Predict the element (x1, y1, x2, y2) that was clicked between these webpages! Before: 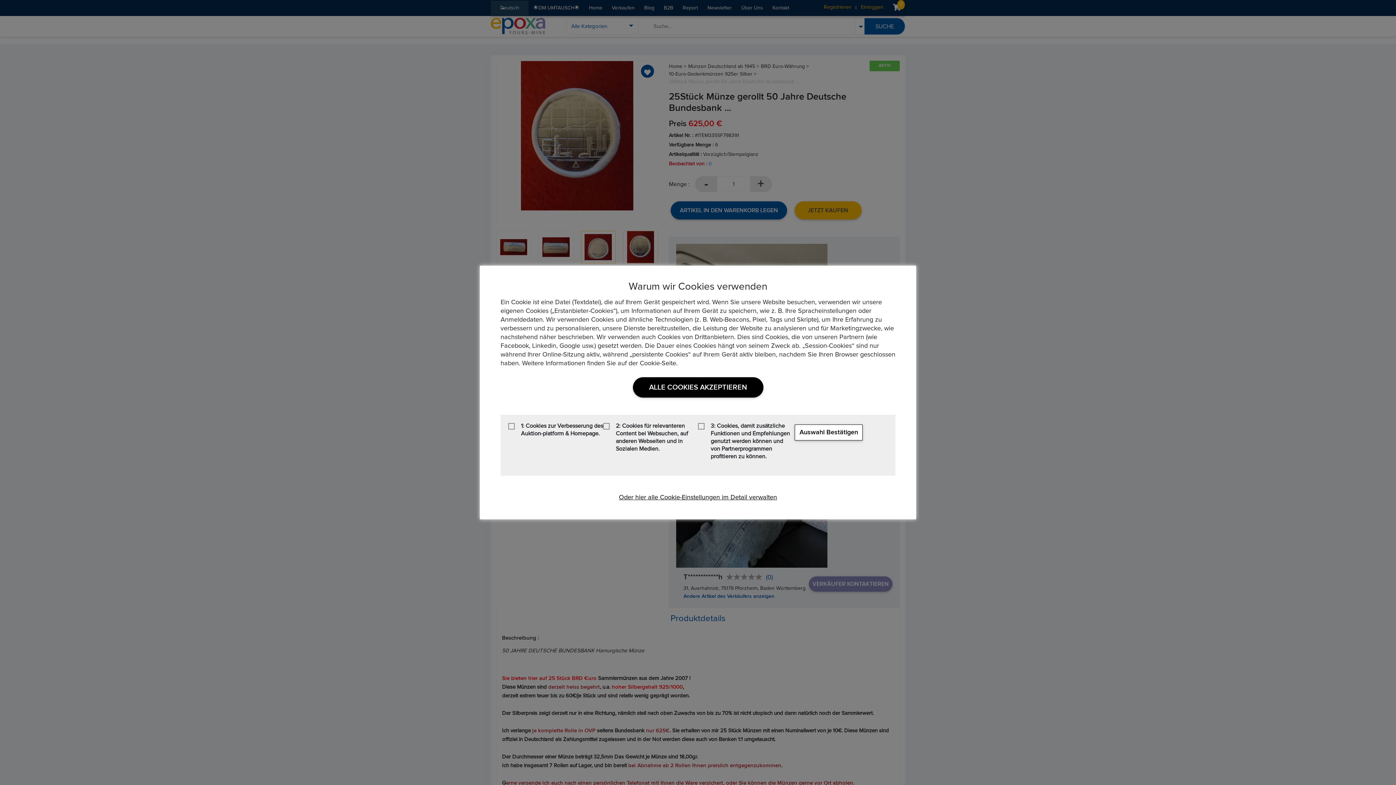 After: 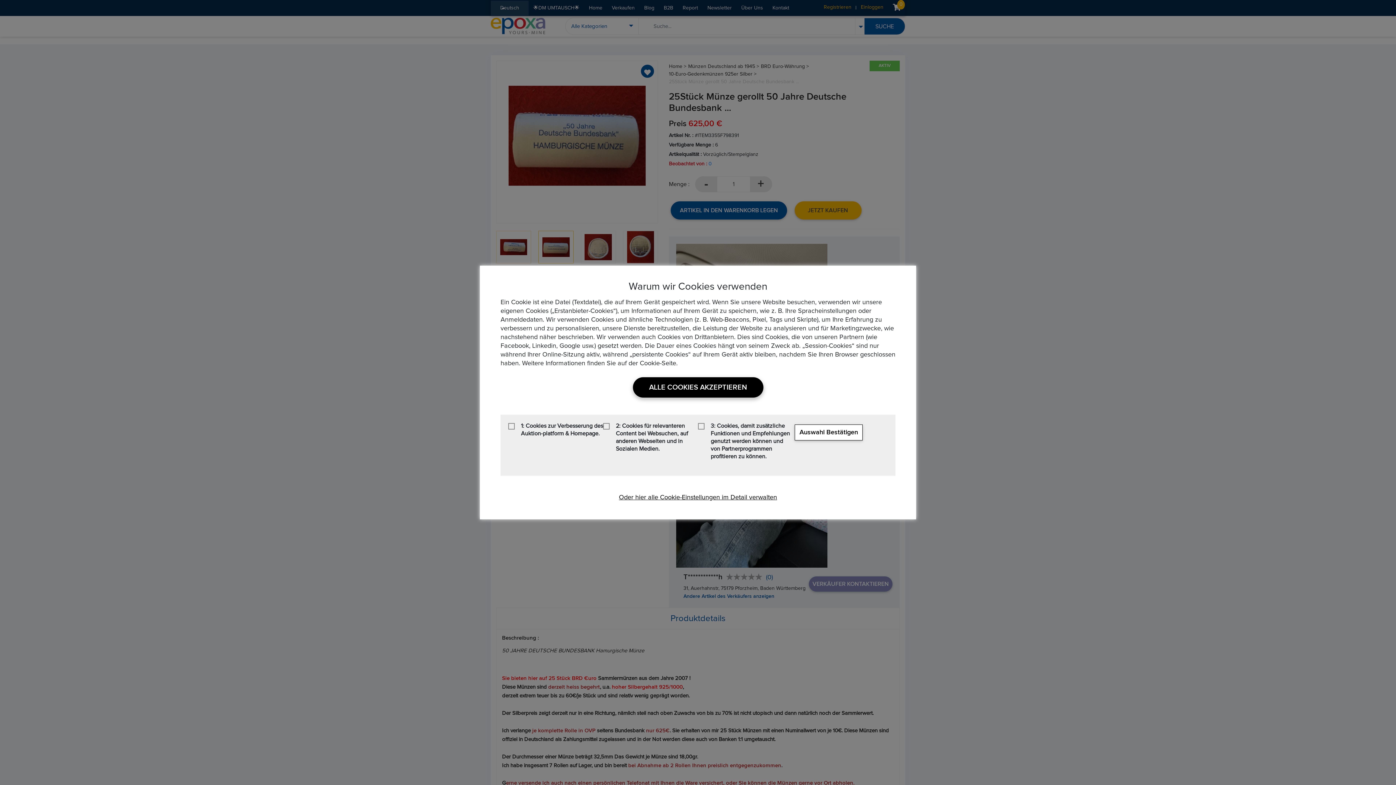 Action: label: ALLE COOKIES AKZEPTIEREN bbox: (632, 377, 763, 397)